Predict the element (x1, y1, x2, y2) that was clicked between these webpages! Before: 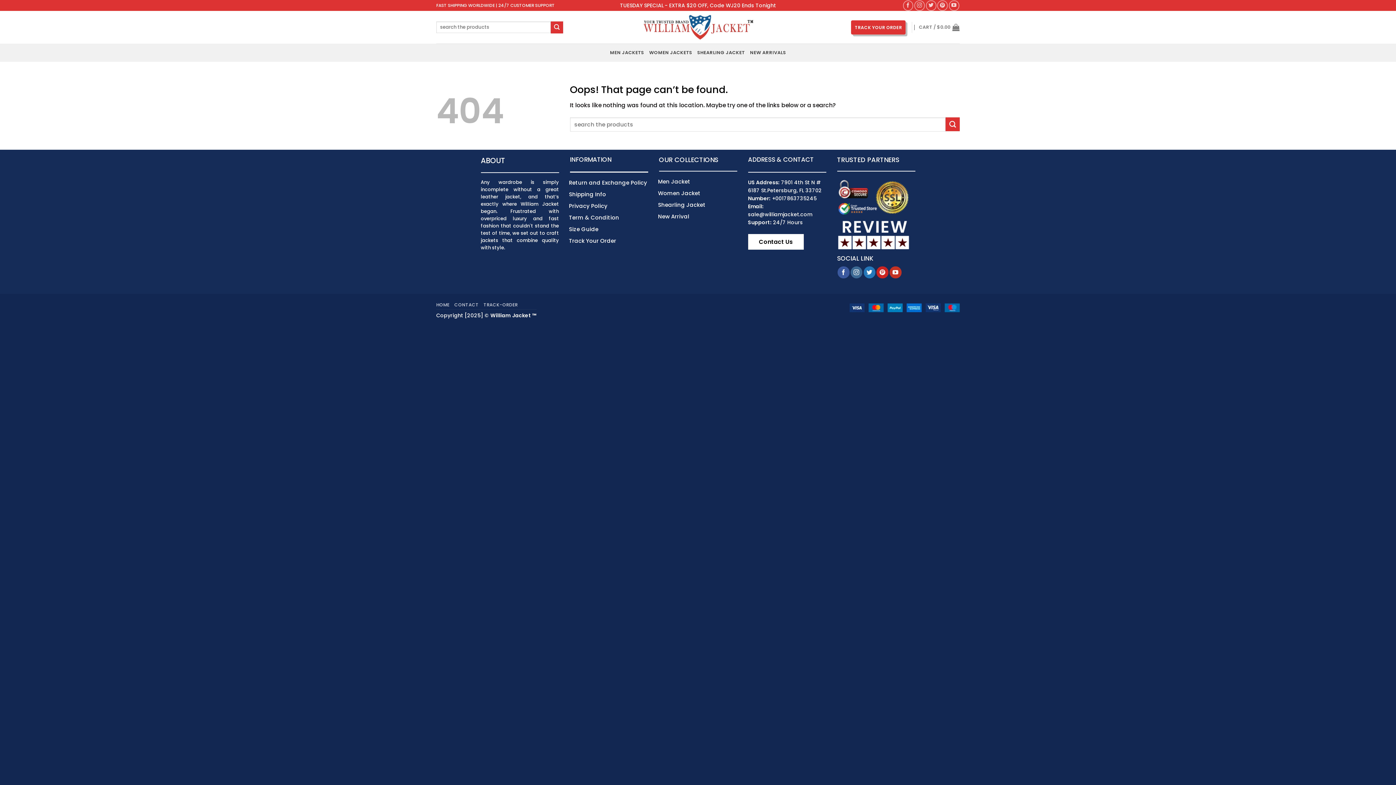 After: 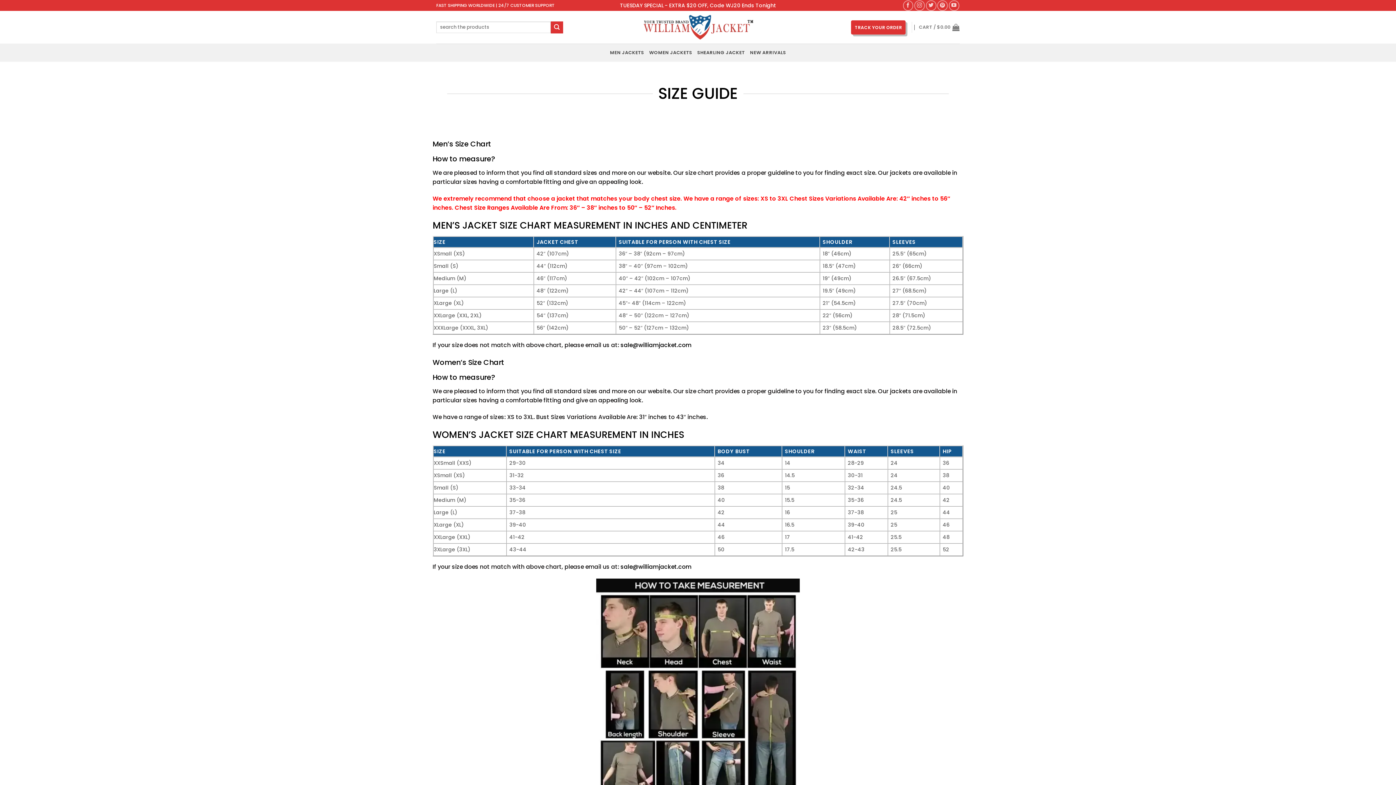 Action: bbox: (569, 225, 598, 233) label: Size Guide